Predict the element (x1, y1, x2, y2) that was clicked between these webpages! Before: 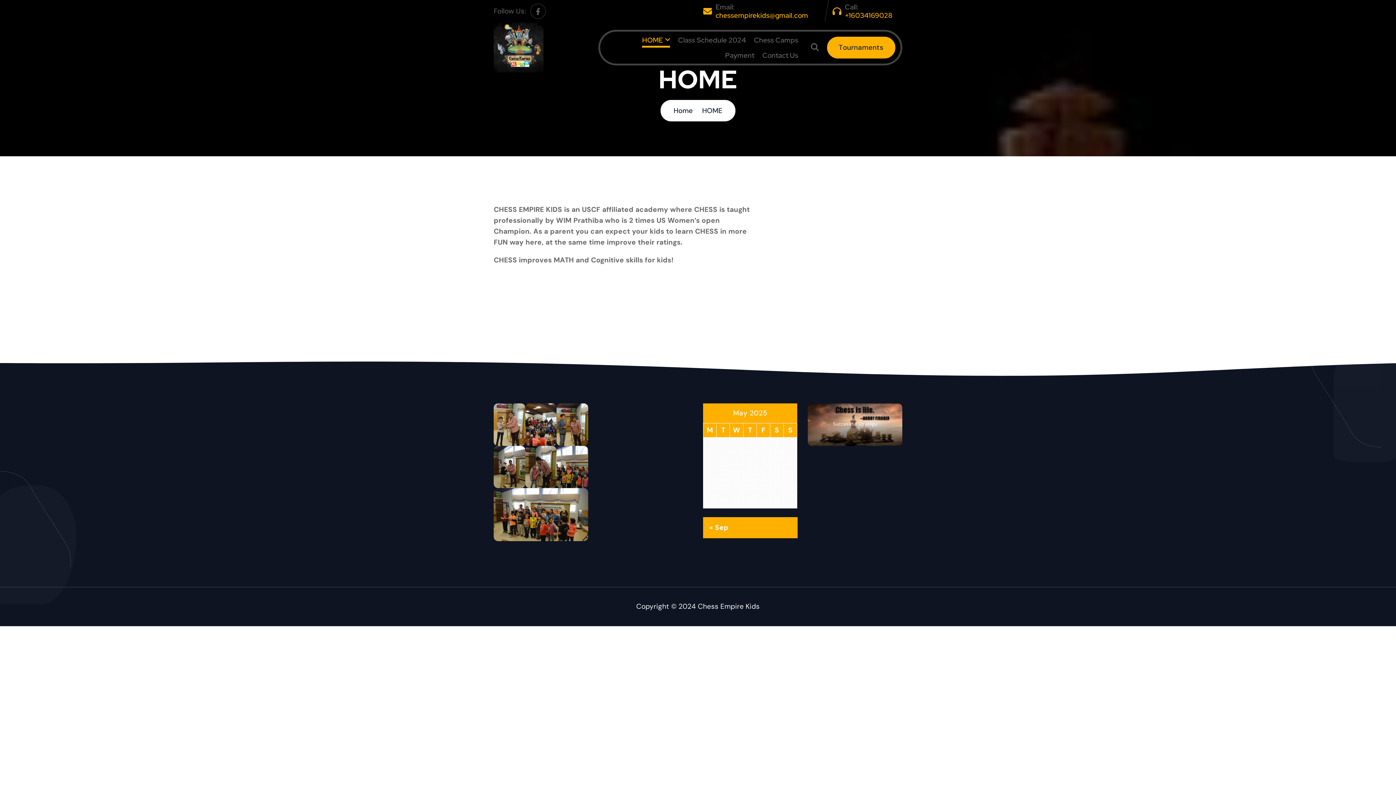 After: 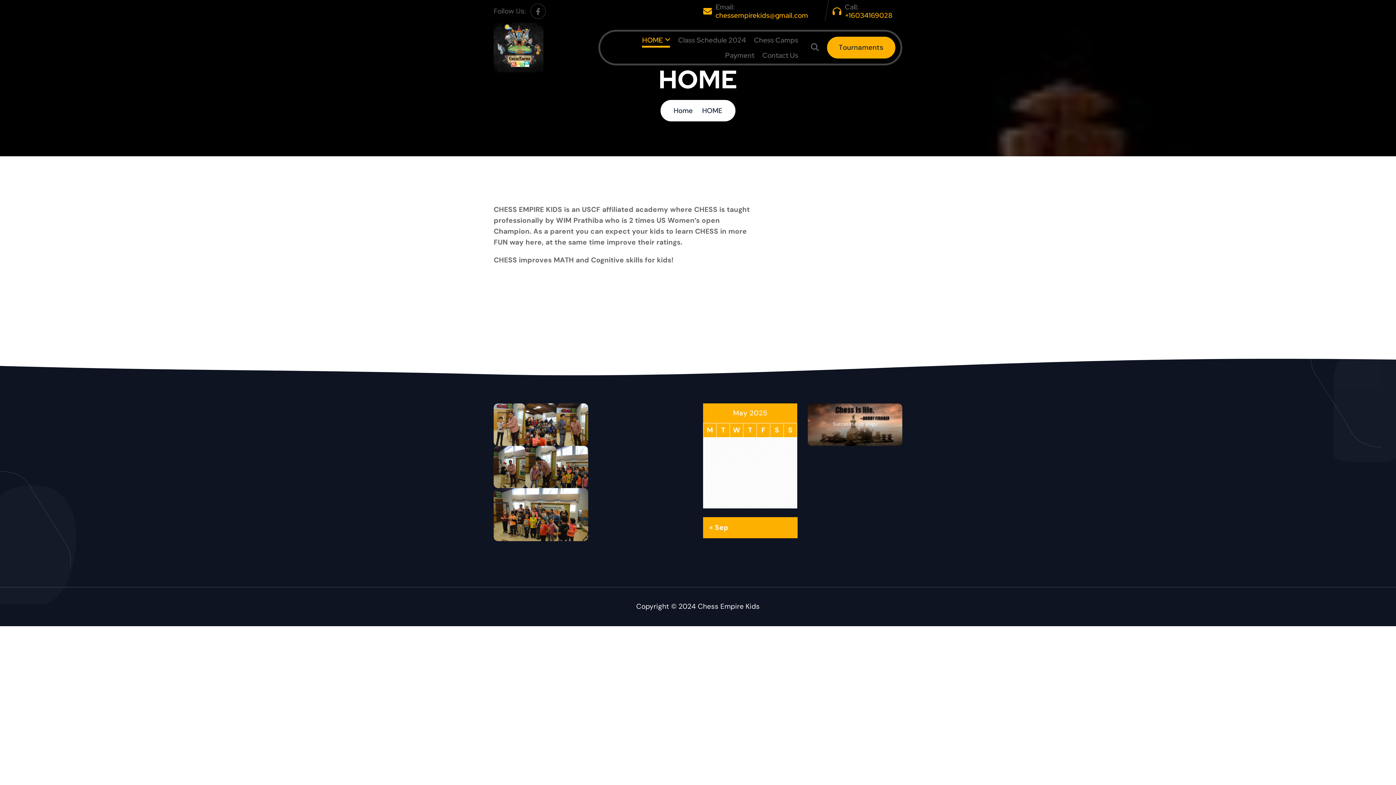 Action: label: +16034169028 bbox: (845, 11, 892, 19)